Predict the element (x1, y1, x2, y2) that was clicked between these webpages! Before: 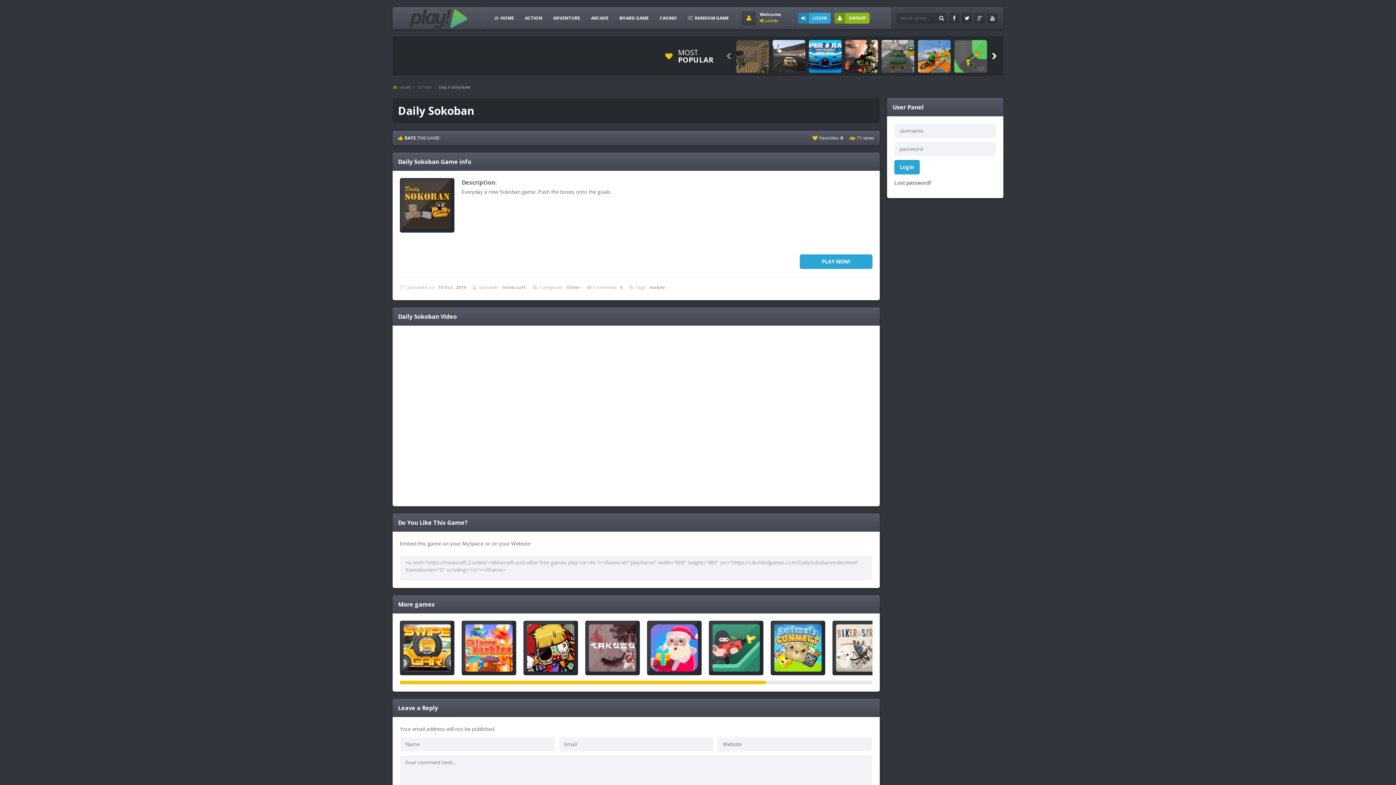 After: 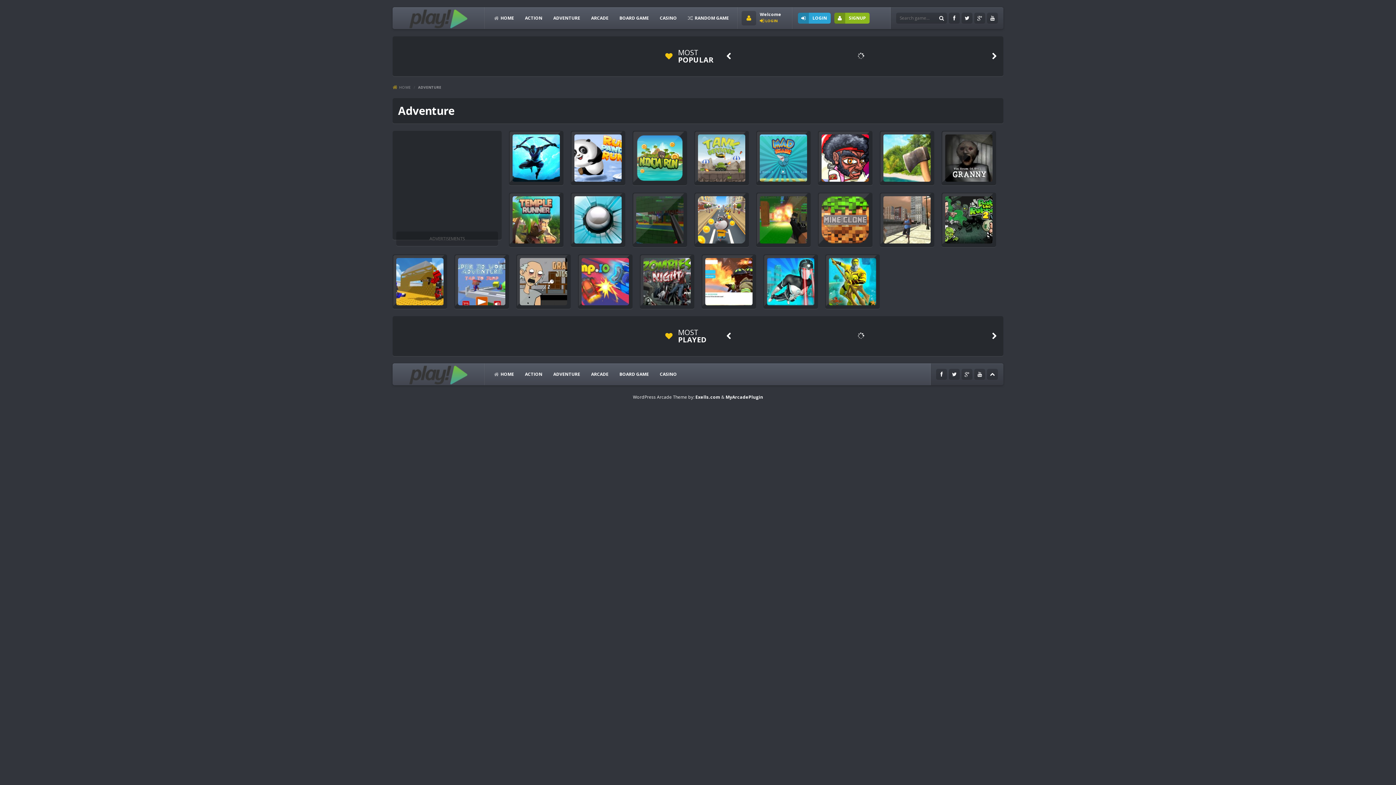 Action: bbox: (549, 12, 584, 23) label: ADVENTURE